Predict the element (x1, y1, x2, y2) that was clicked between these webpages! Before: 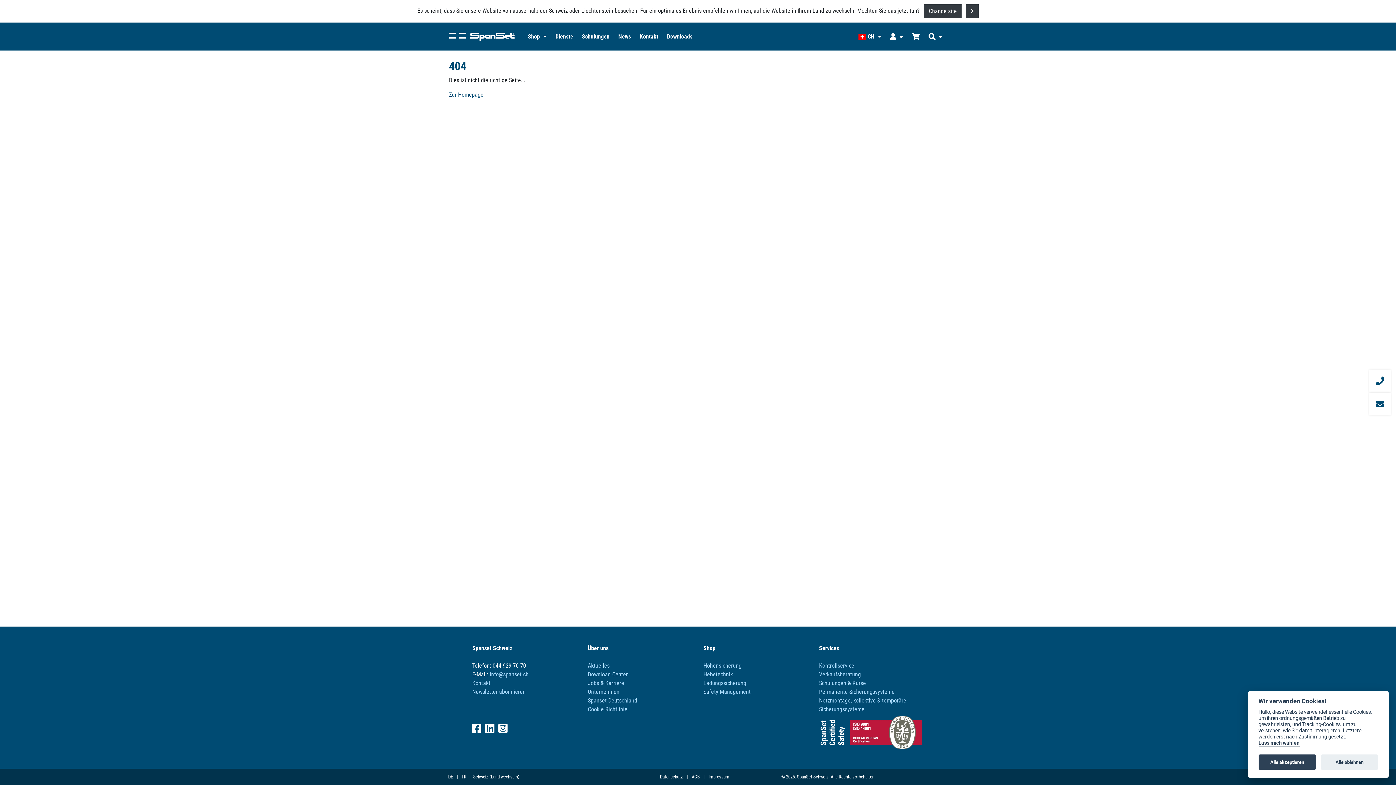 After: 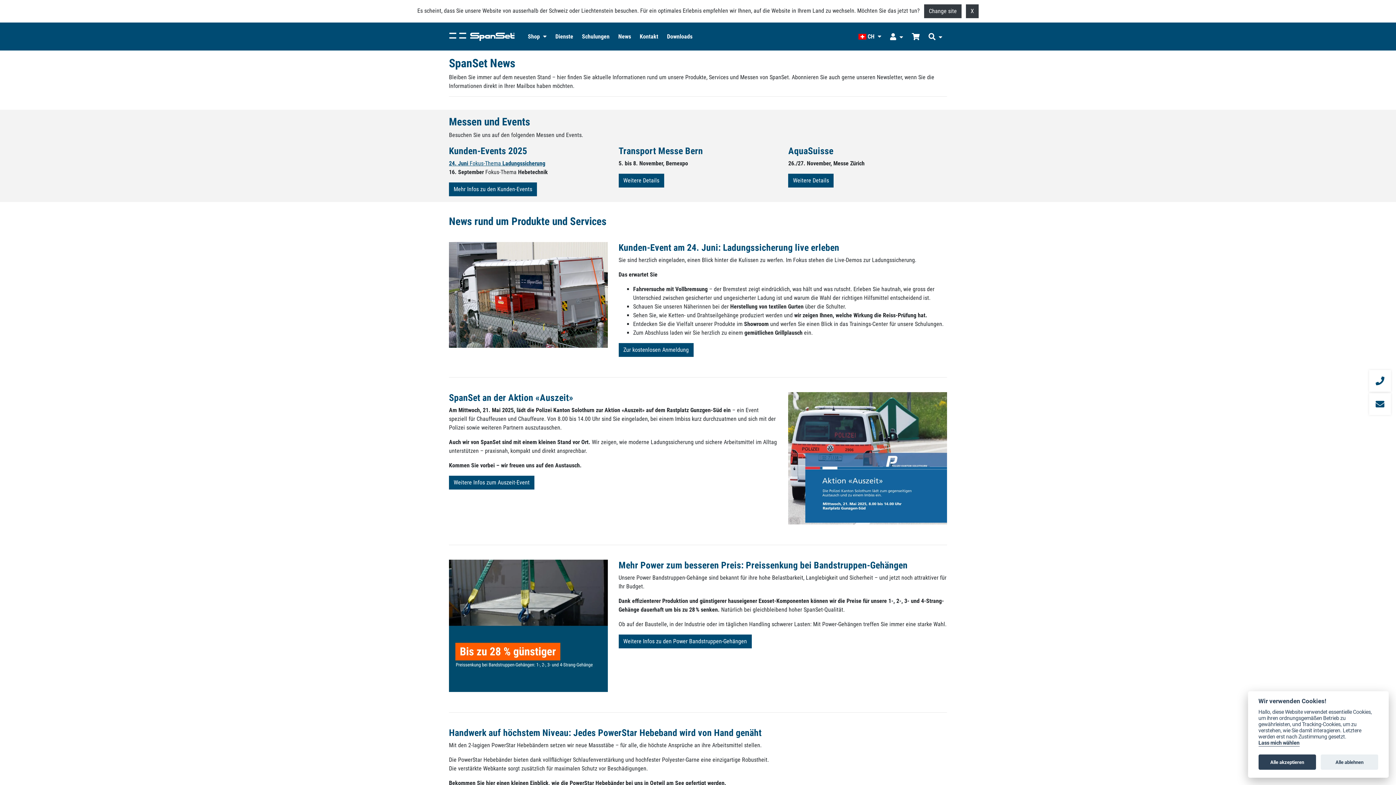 Action: label: Aktuelles bbox: (588, 662, 609, 669)